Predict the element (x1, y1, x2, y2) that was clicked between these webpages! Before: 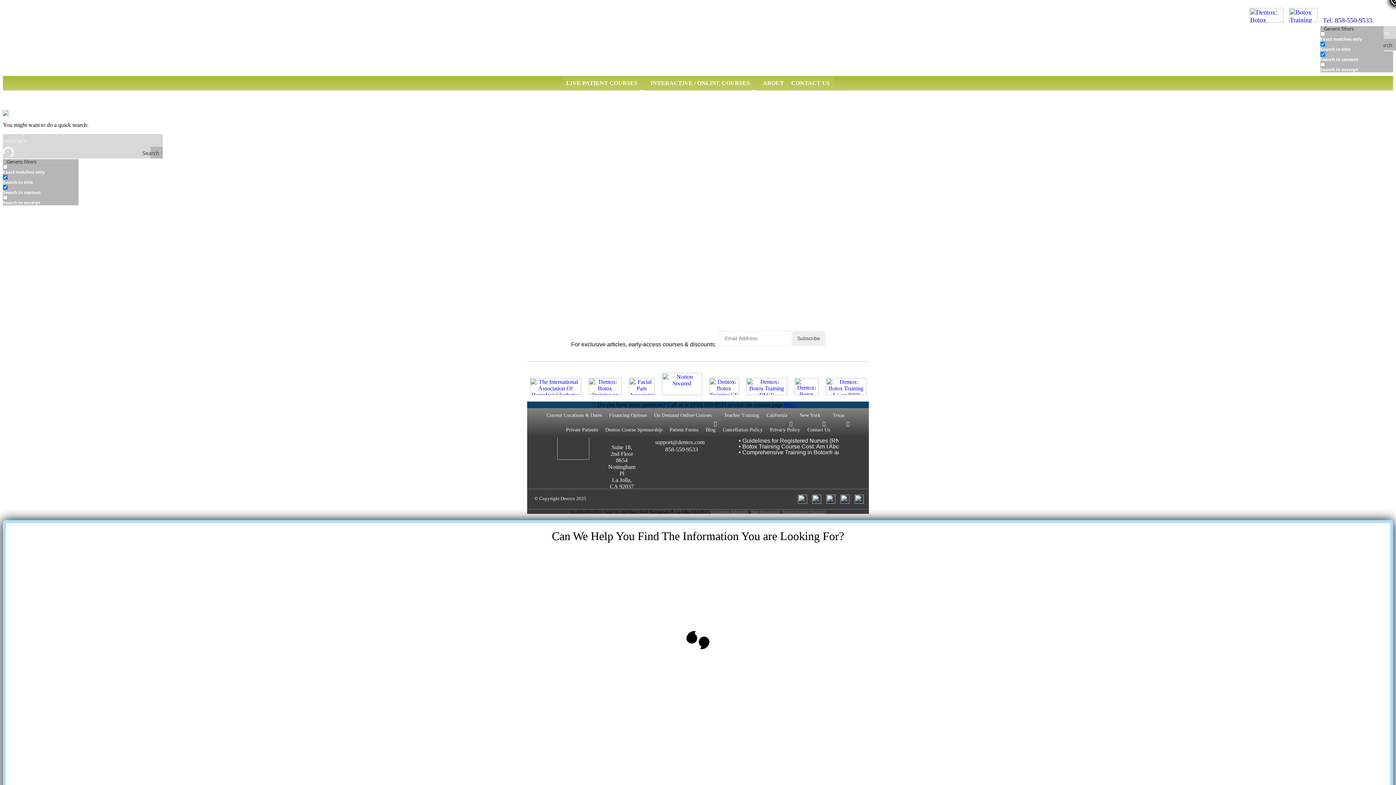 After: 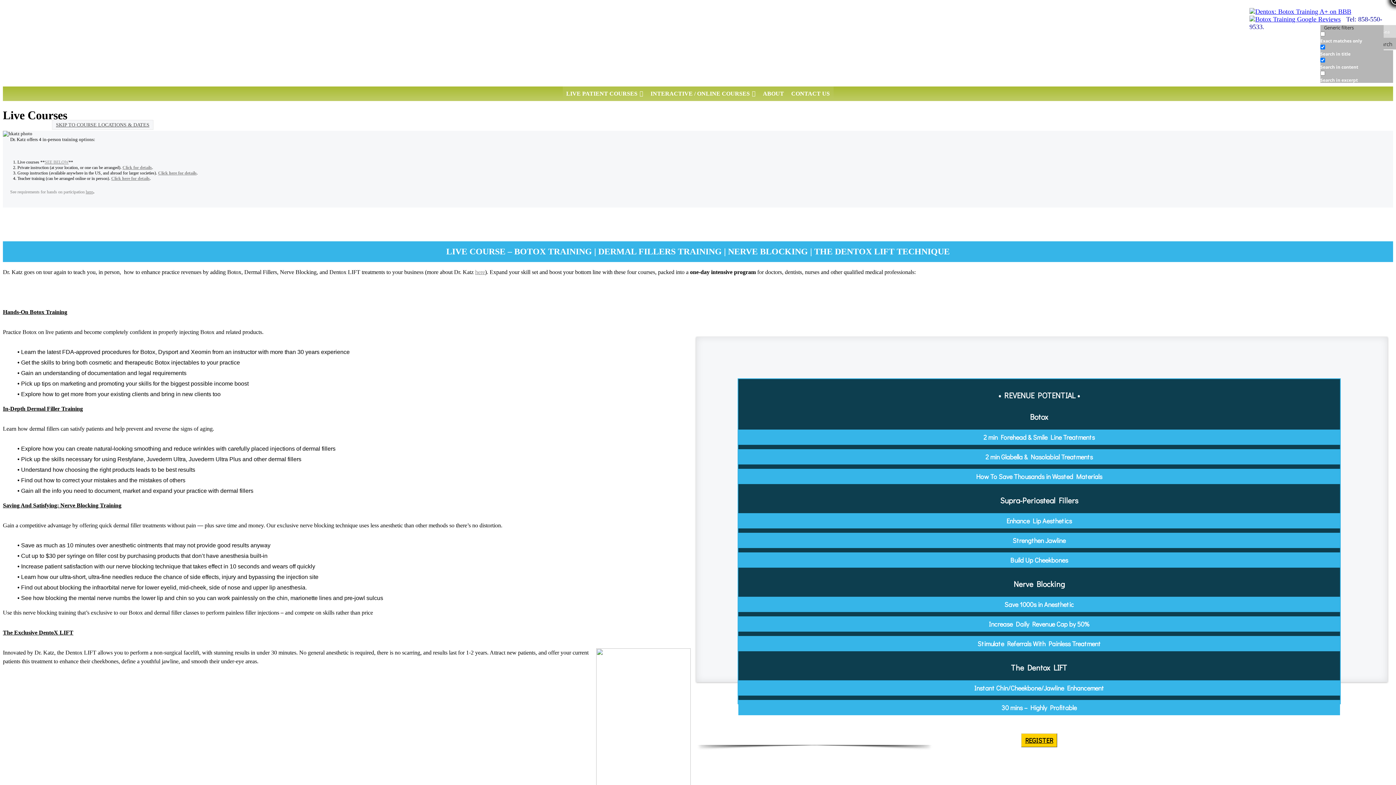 Action: bbox: (562, 76, 647, 90) label: LIVE PATIENT COURSES